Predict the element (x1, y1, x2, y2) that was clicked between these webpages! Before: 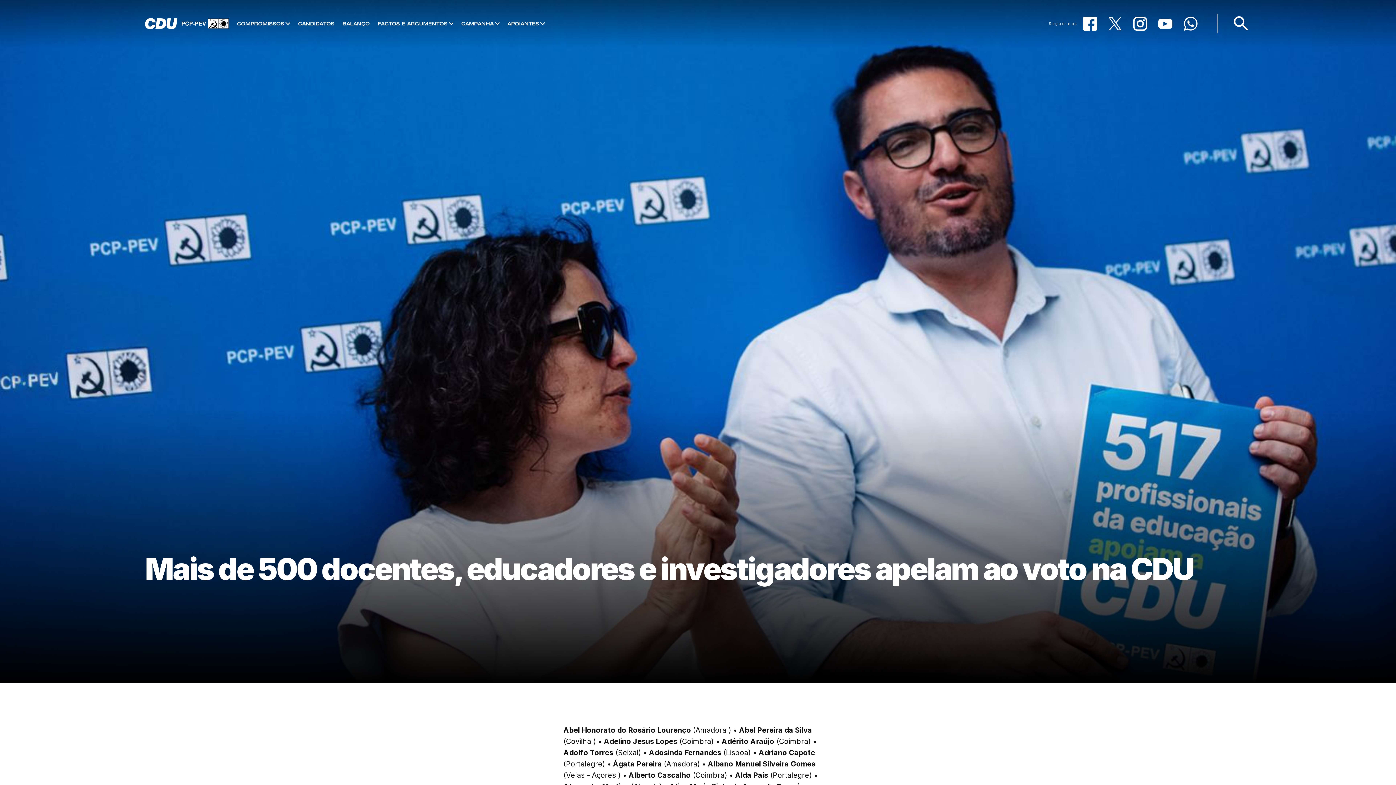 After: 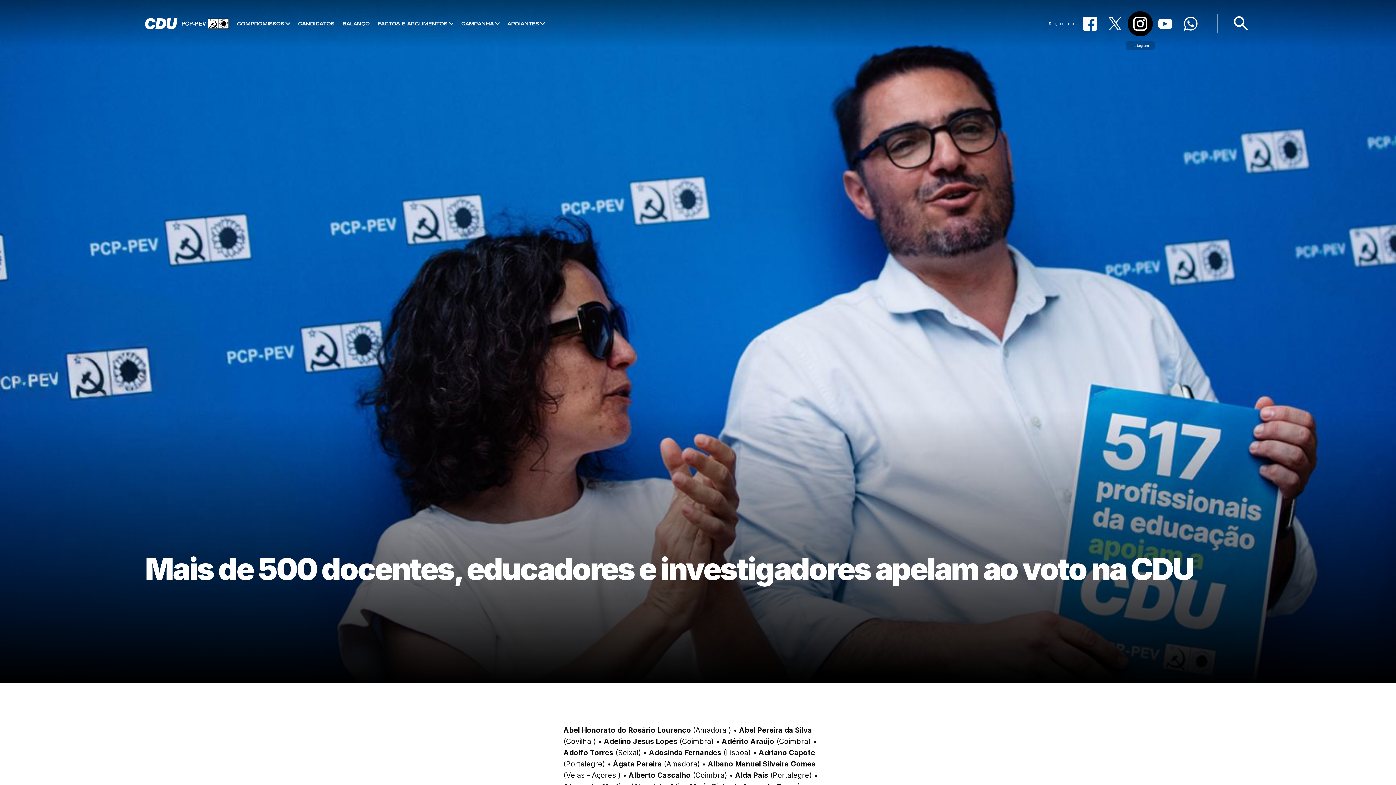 Action: label: Instagram
Instagram bbox: (1128, 11, 1153, 36)